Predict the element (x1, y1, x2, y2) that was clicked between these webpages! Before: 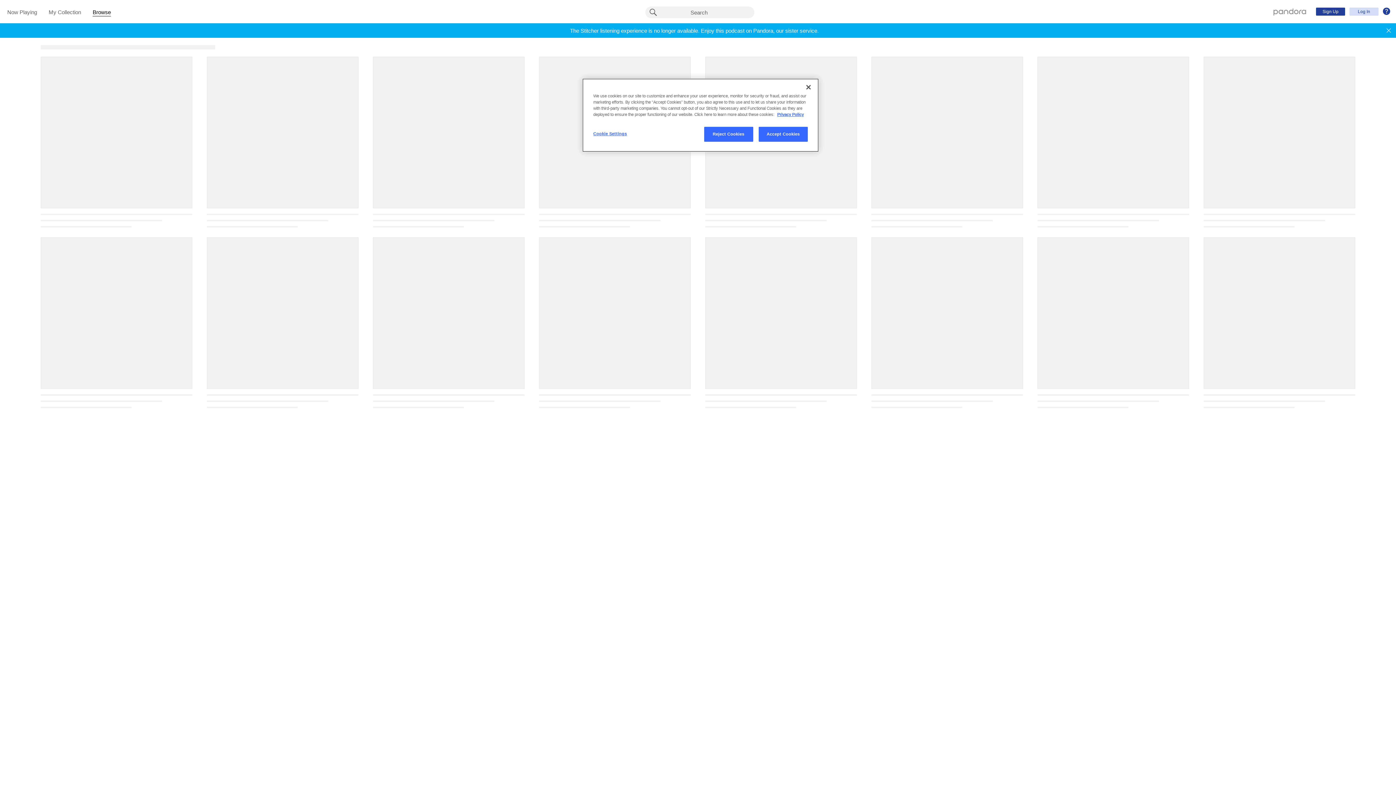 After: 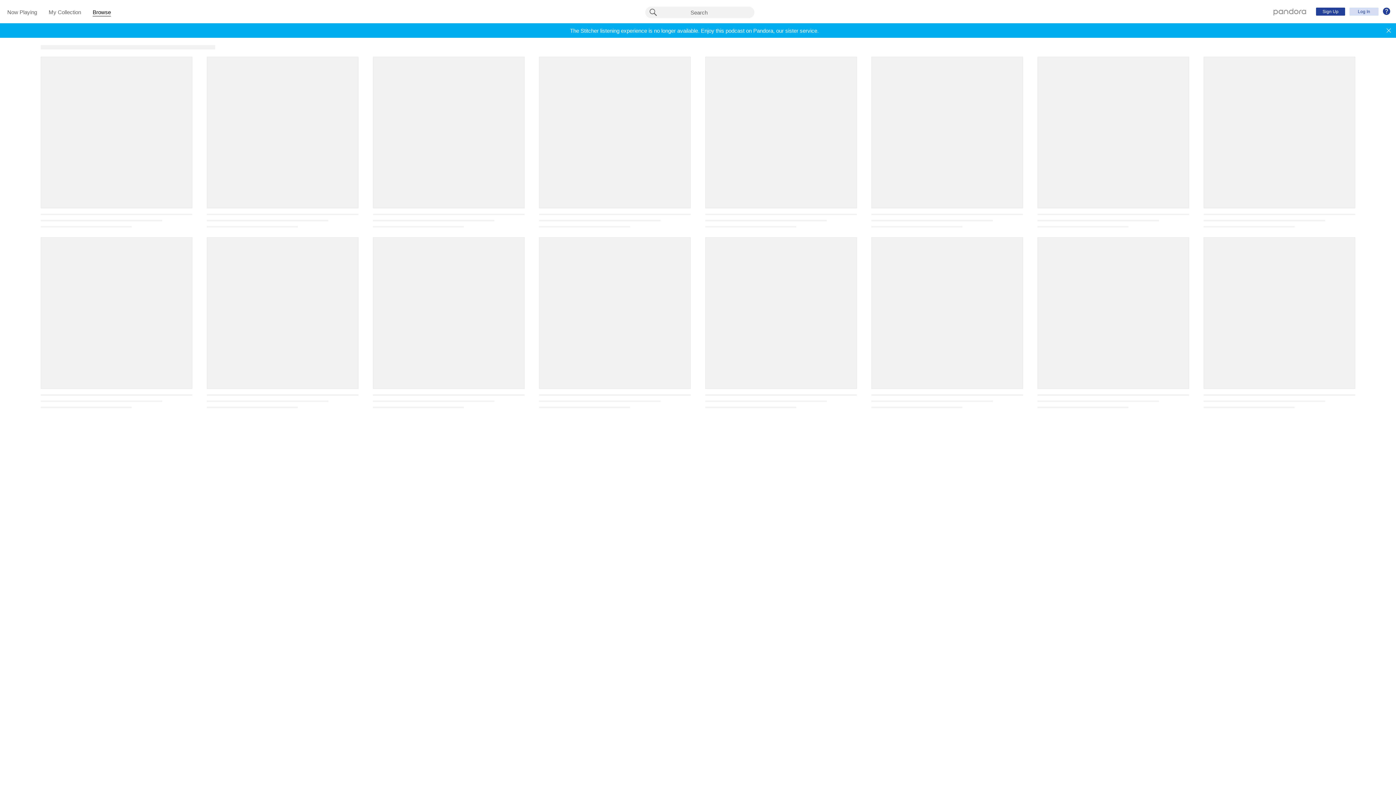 Action: label: Reject Cookies bbox: (704, 126, 753, 141)